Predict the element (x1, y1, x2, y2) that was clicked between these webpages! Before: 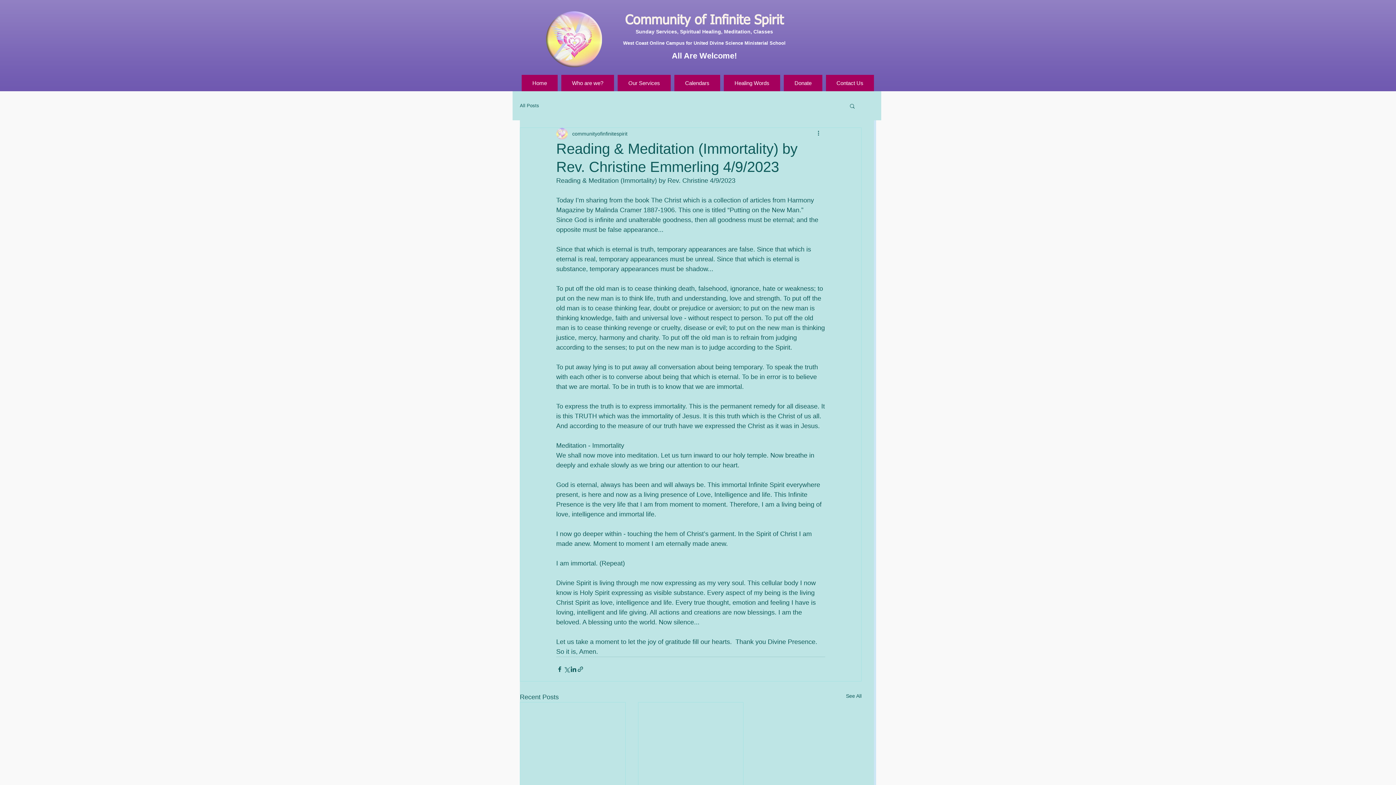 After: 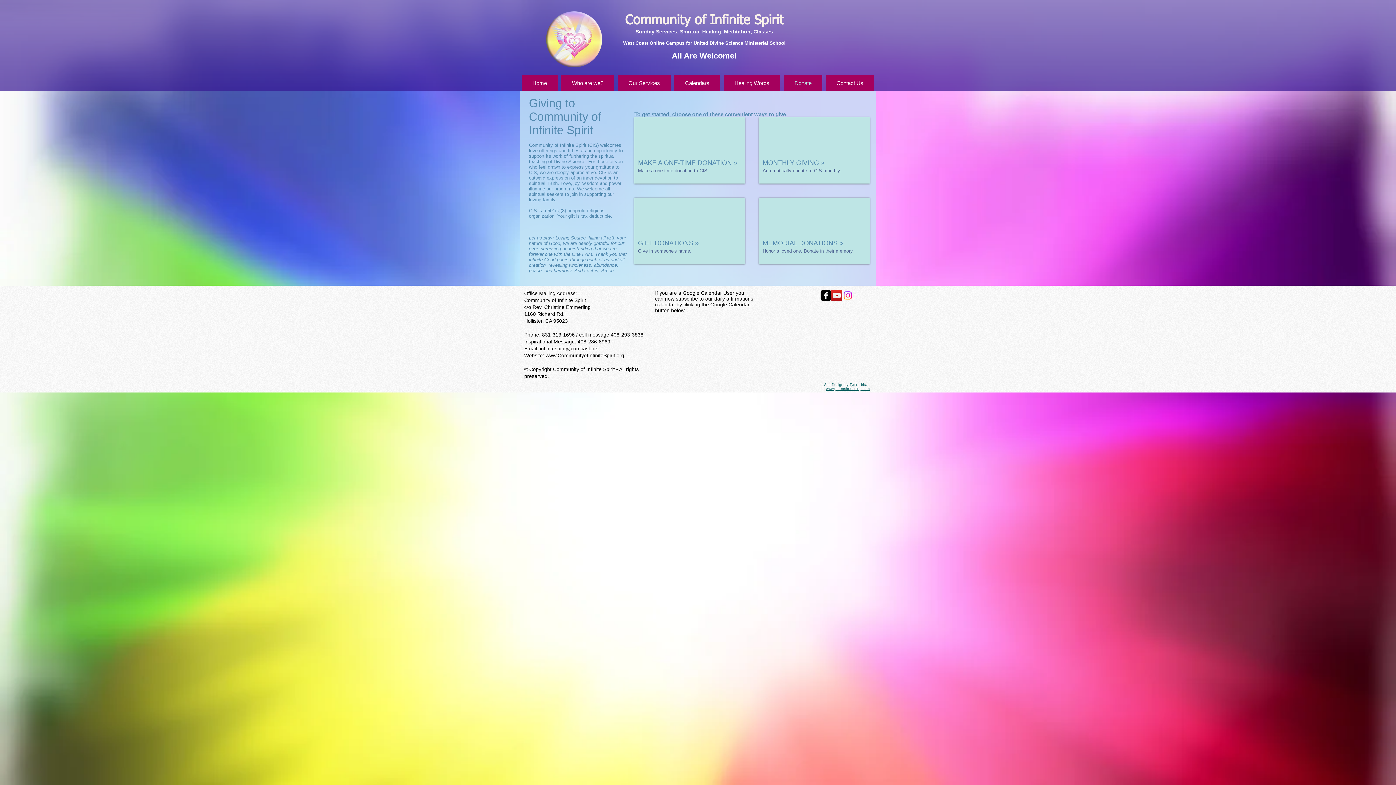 Action: bbox: (784, 74, 822, 91) label: Donate